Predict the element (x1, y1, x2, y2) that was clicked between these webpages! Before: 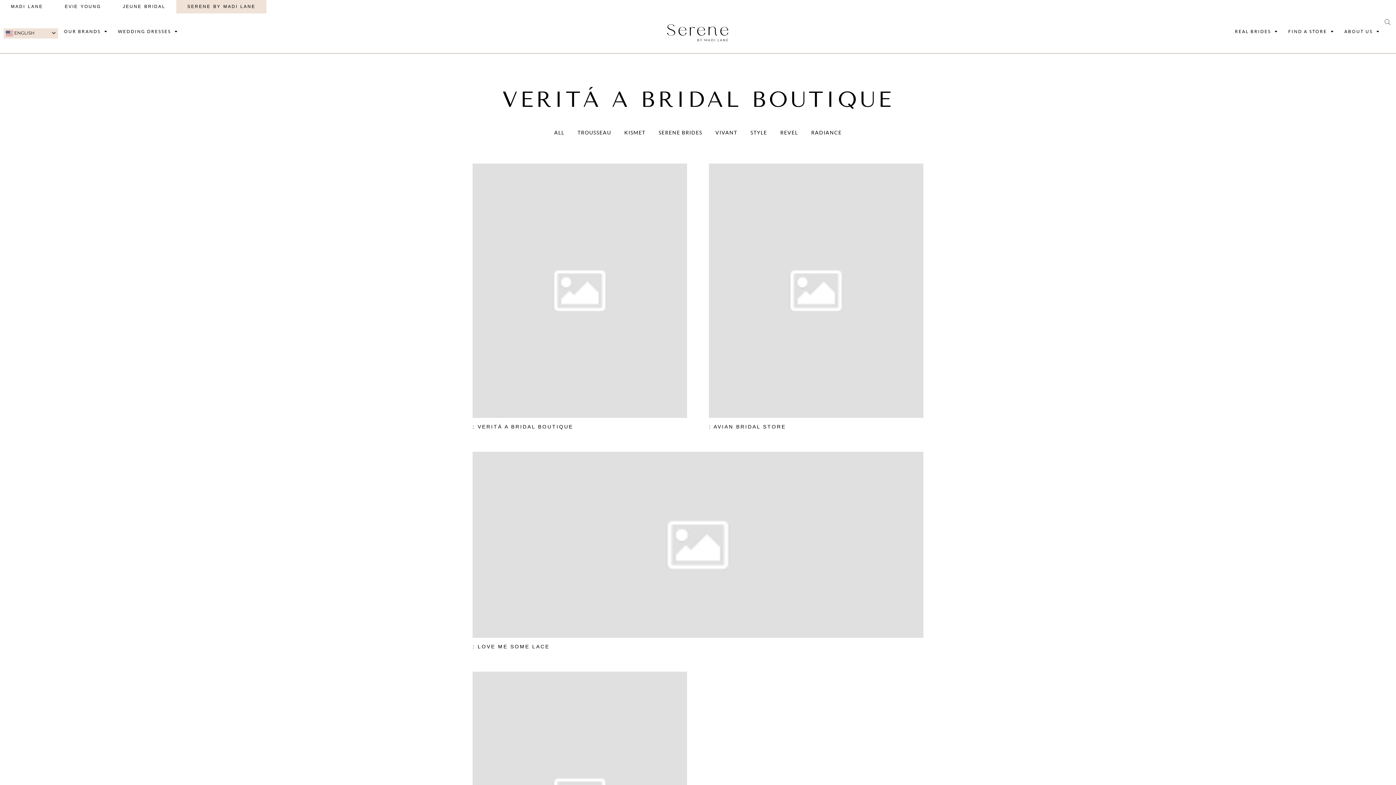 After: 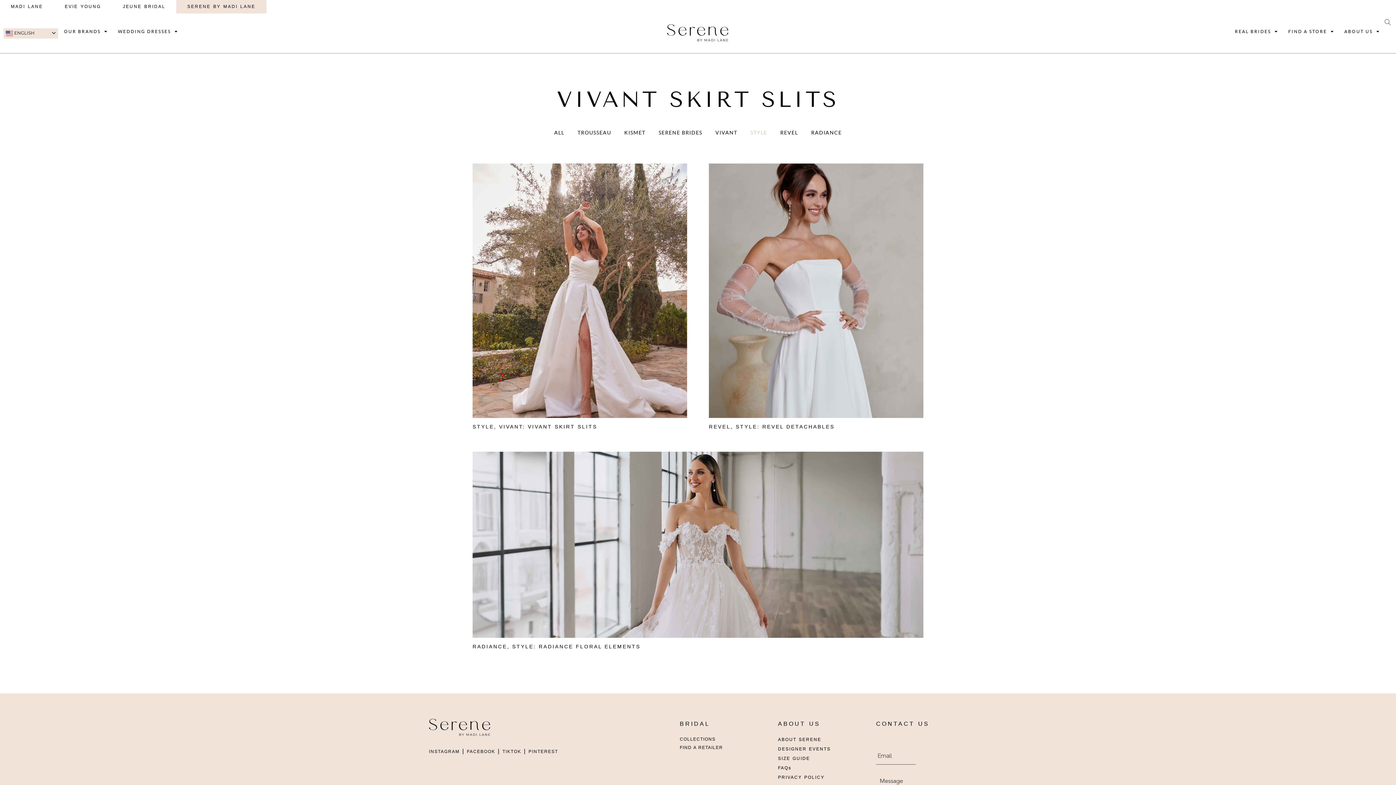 Action: bbox: (750, 129, 767, 135) label: STYLE